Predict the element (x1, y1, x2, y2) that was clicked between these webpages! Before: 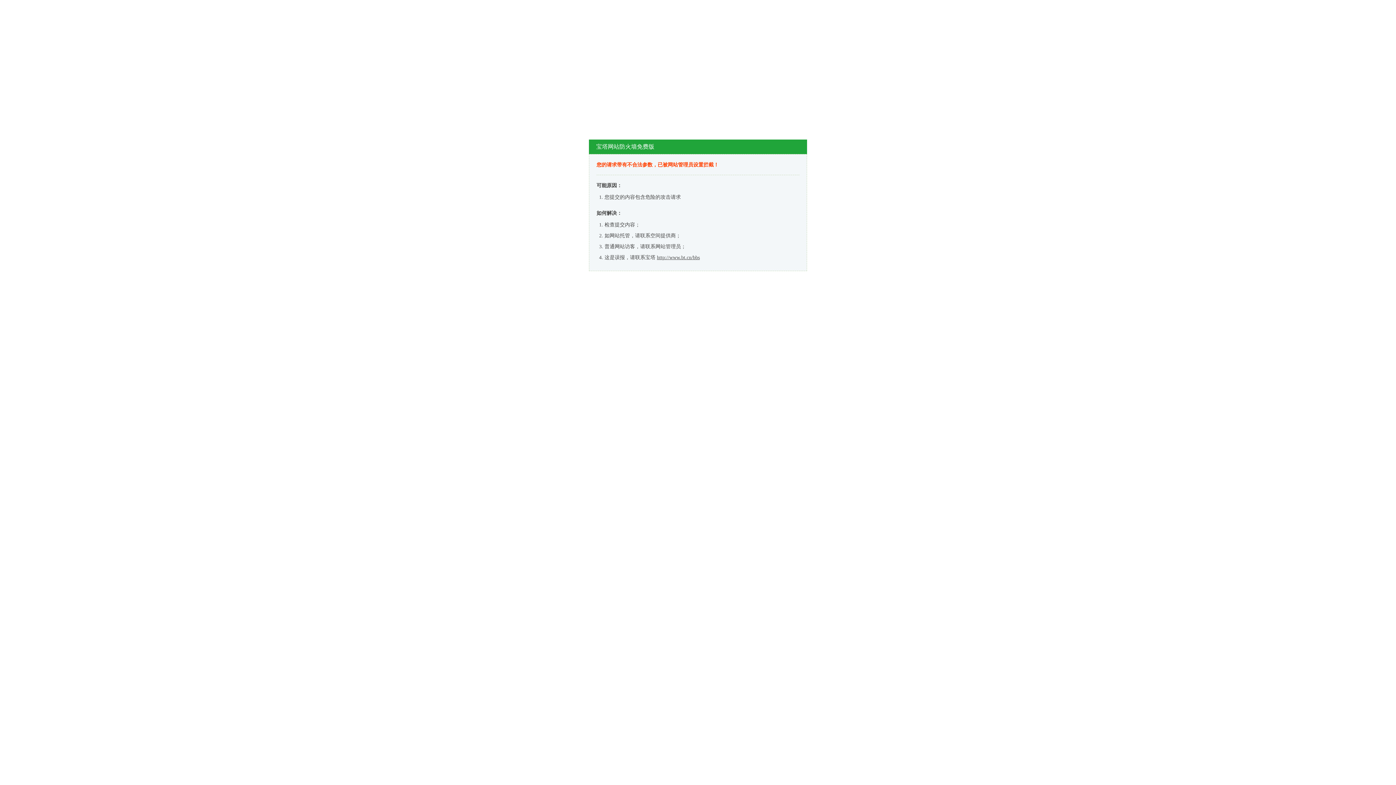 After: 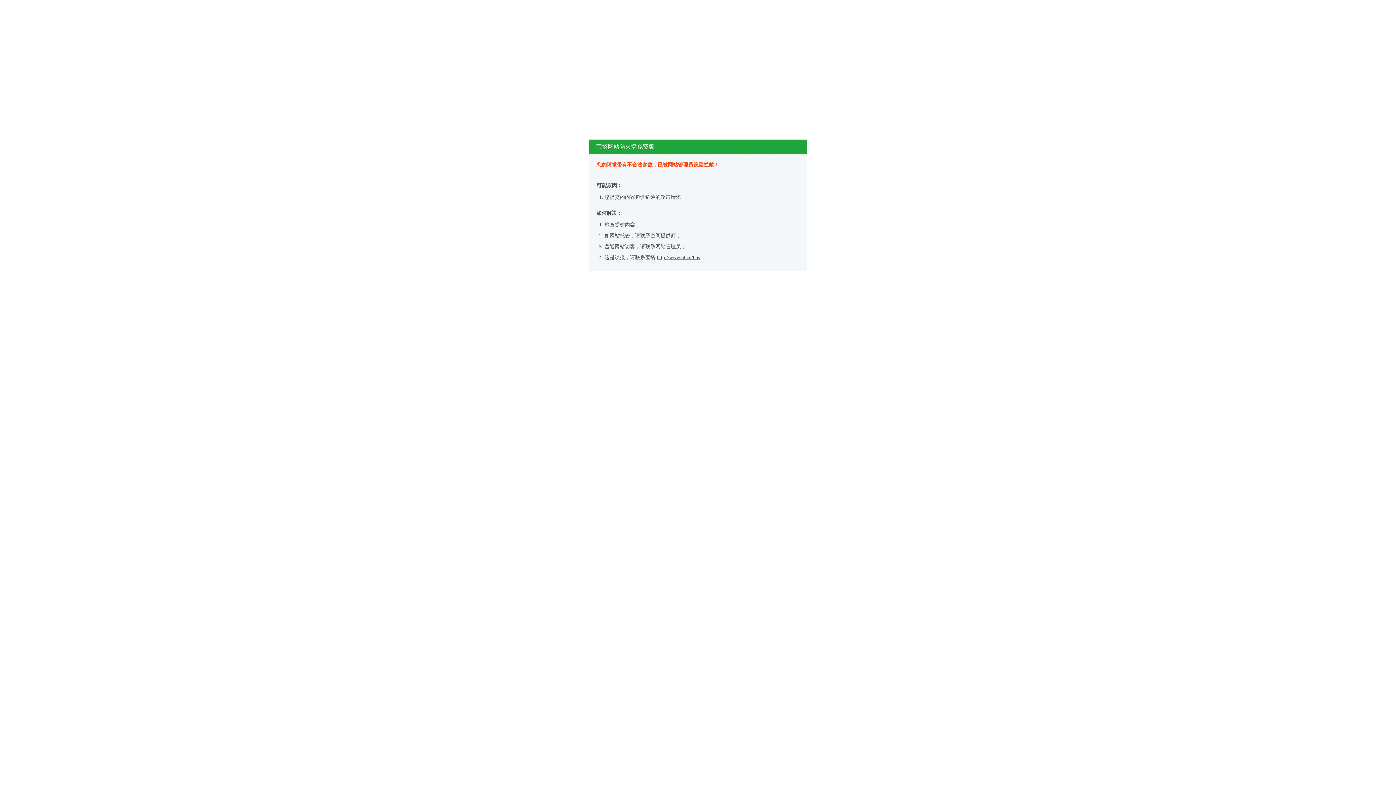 Action: bbox: (657, 254, 700, 260) label: http://www.bt.cn/bbs